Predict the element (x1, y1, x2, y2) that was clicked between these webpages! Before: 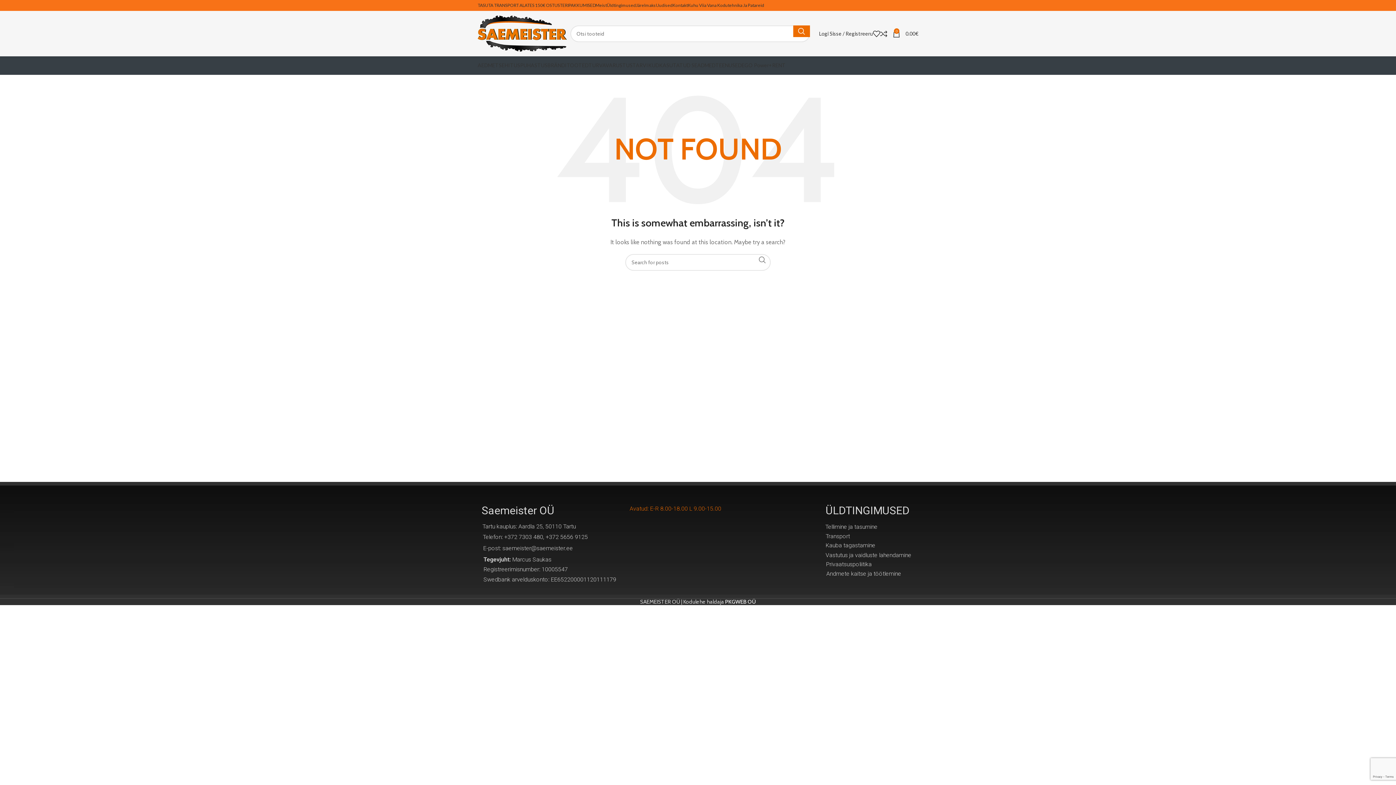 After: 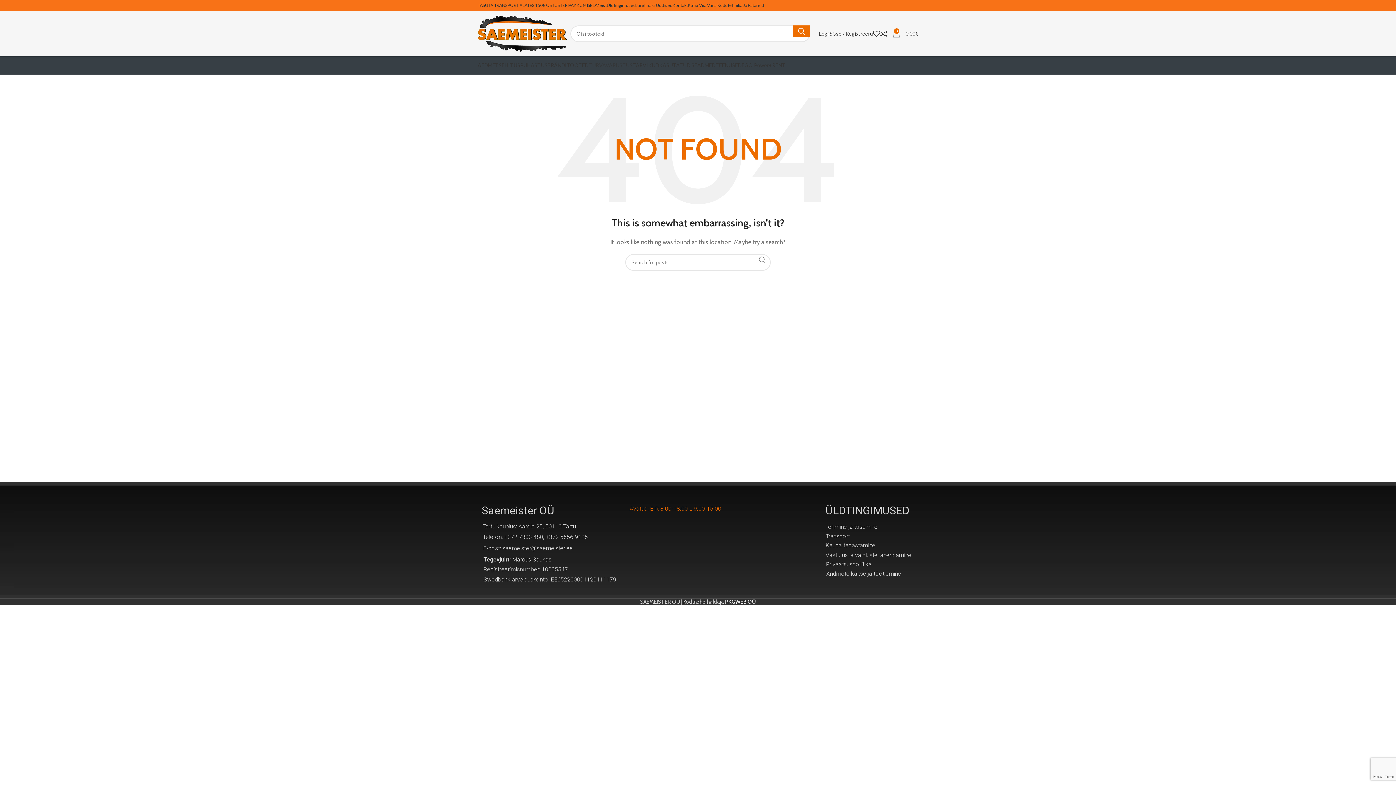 Action: label: TURVAVARUSTUS bbox: (588, 58, 632, 72)